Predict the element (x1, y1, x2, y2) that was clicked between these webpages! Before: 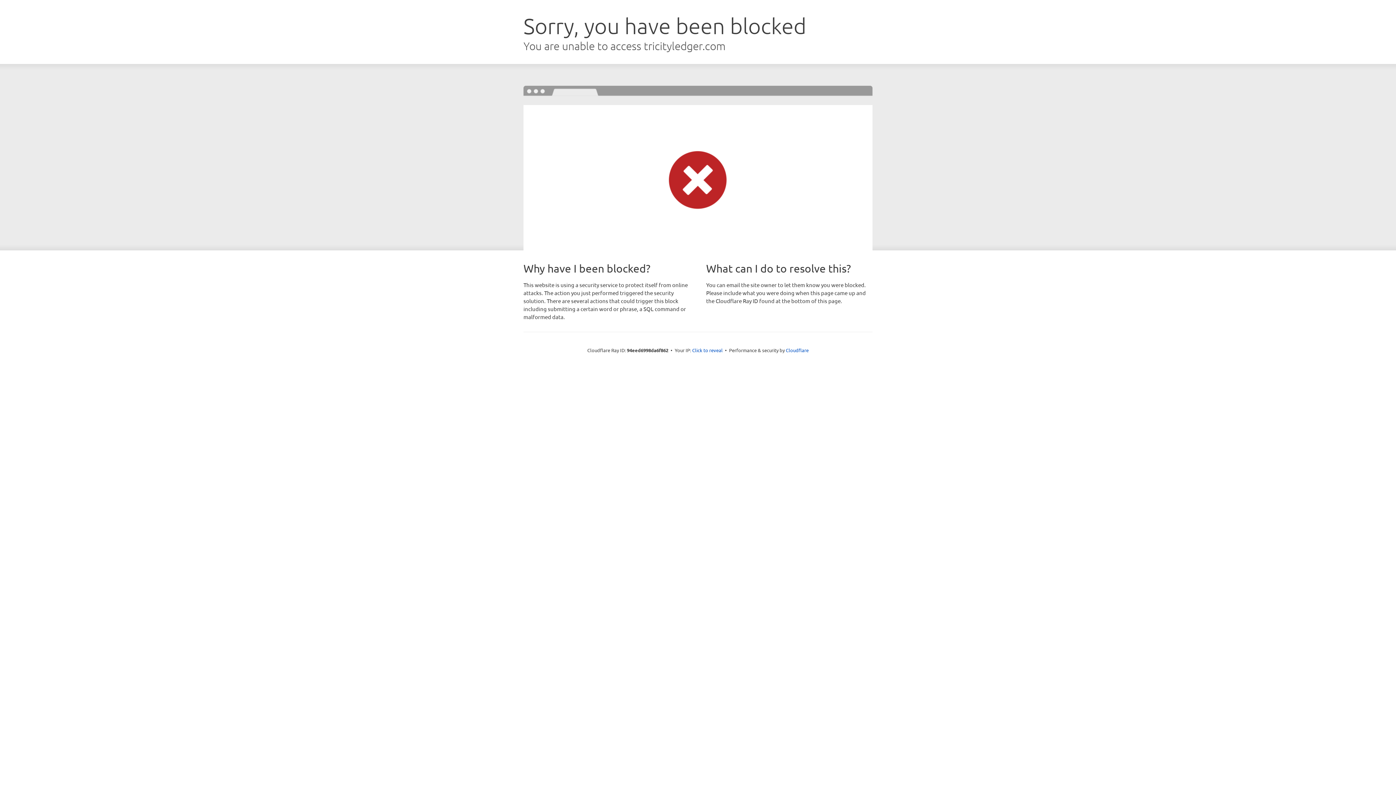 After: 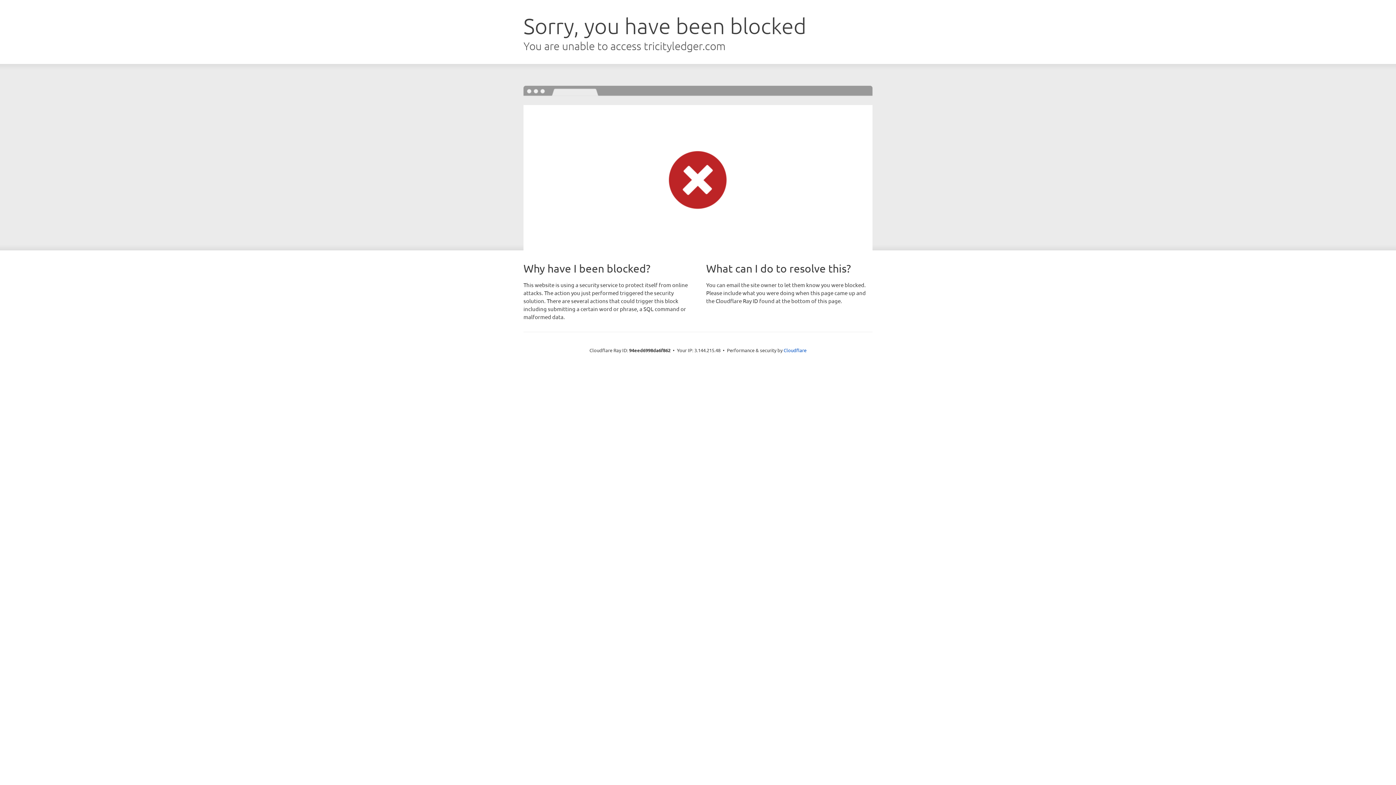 Action: label: Click to reveal bbox: (692, 346, 722, 353)